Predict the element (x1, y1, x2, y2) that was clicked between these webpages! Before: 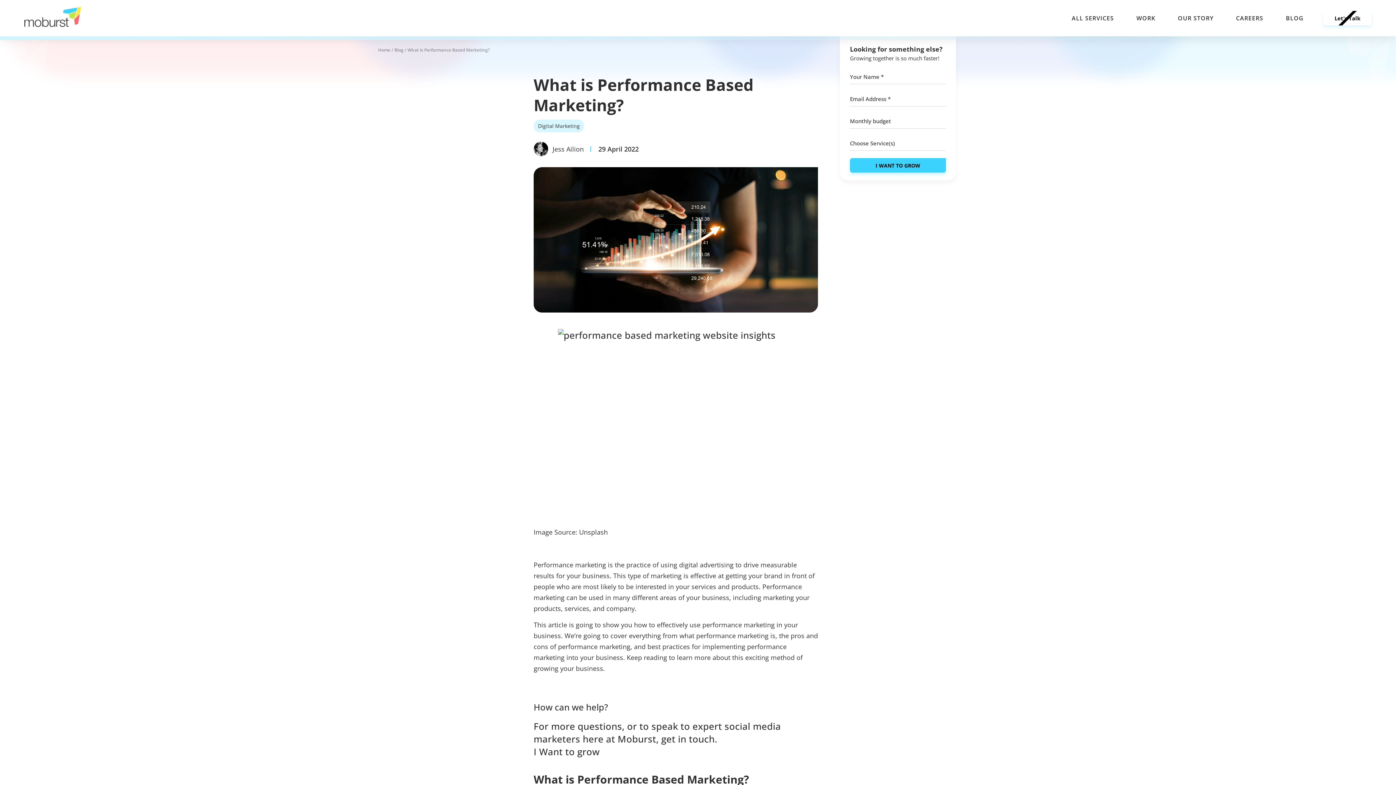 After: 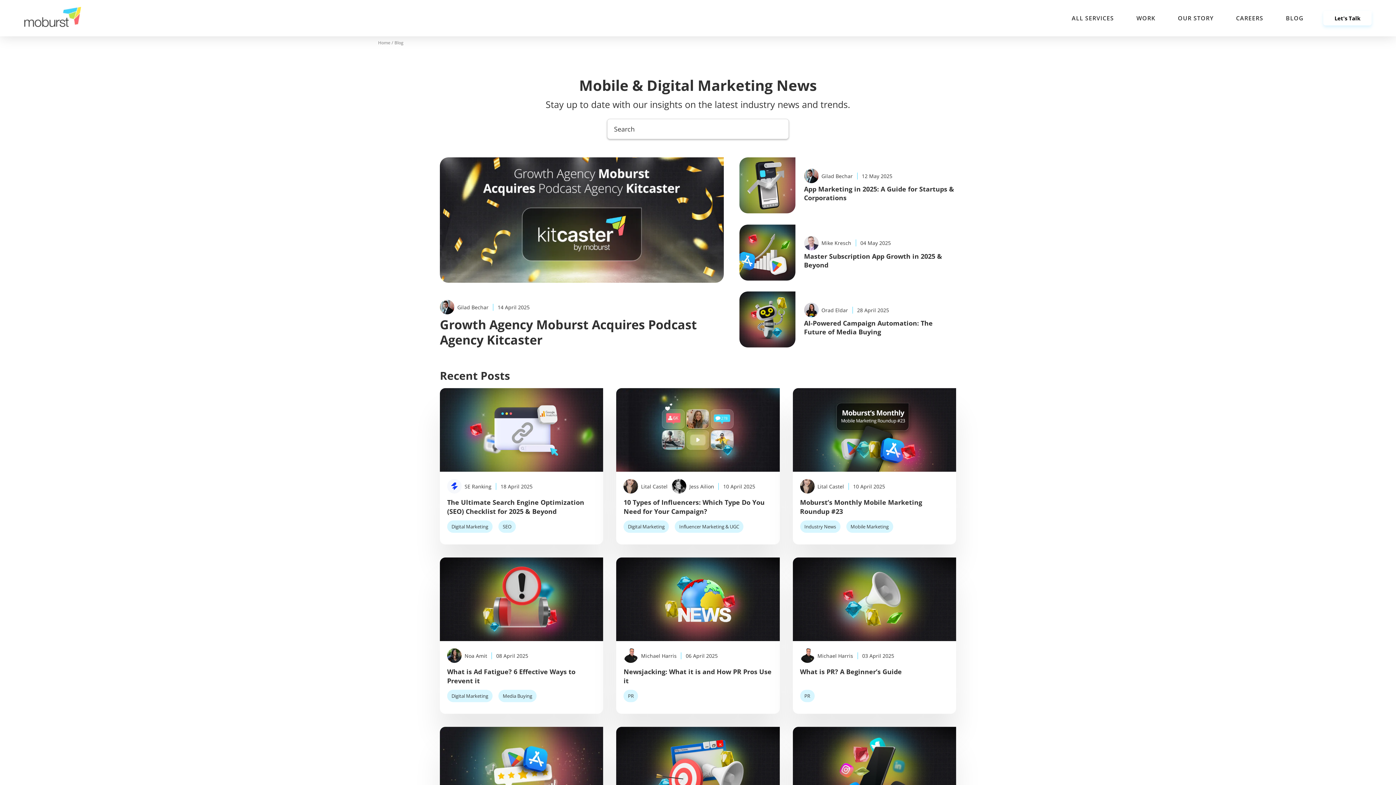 Action: label: Blog bbox: (394, 46, 403, 53)